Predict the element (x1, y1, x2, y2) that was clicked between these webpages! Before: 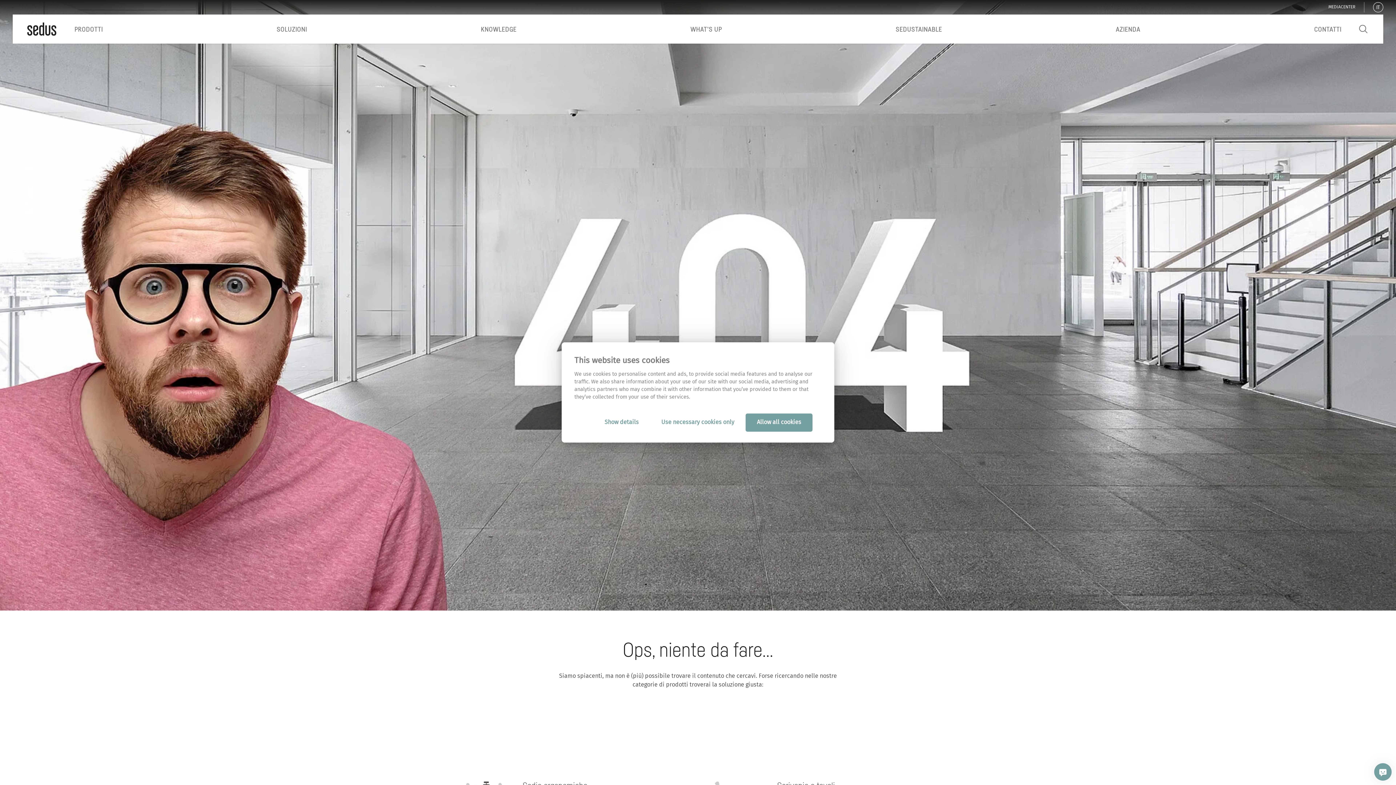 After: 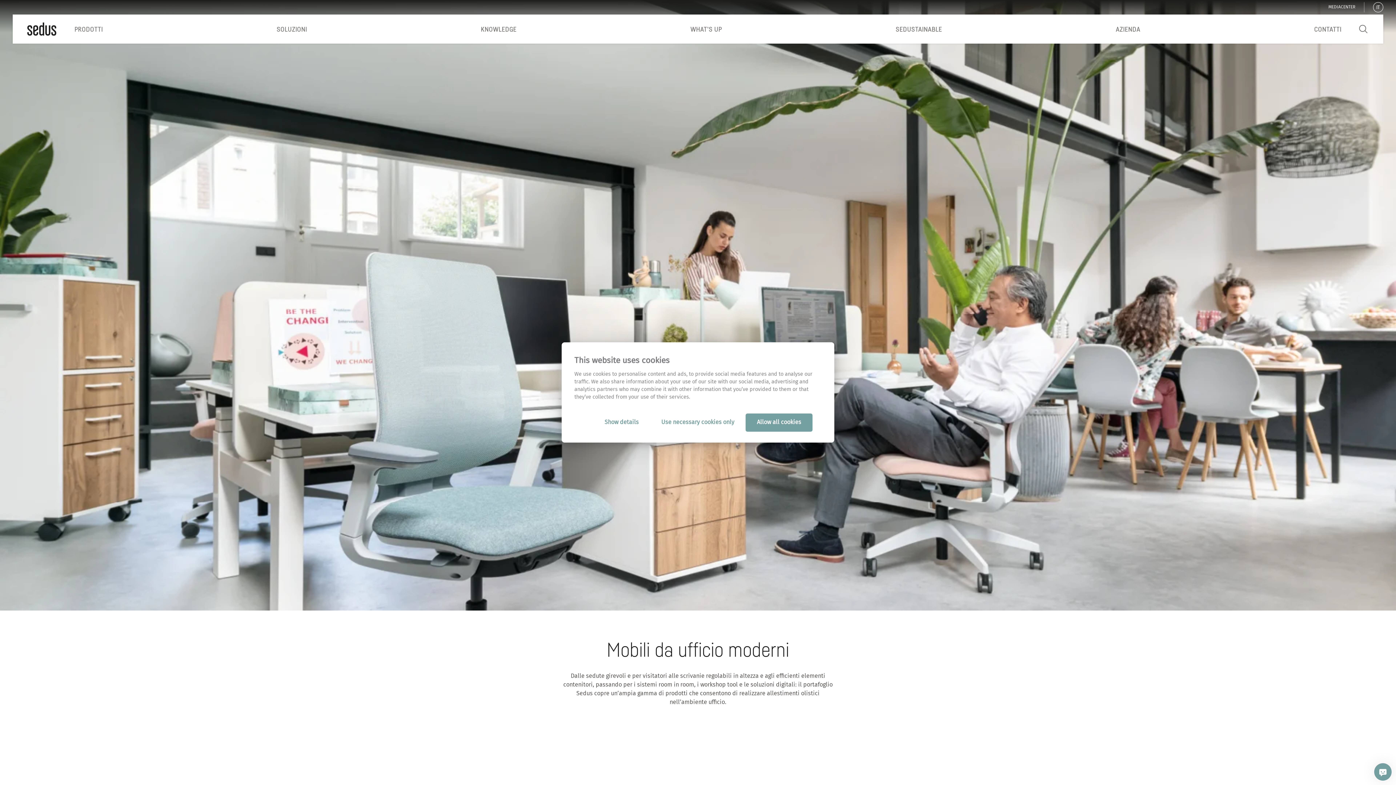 Action: bbox: (74, 14, 102, 43) label: PRODOTTI